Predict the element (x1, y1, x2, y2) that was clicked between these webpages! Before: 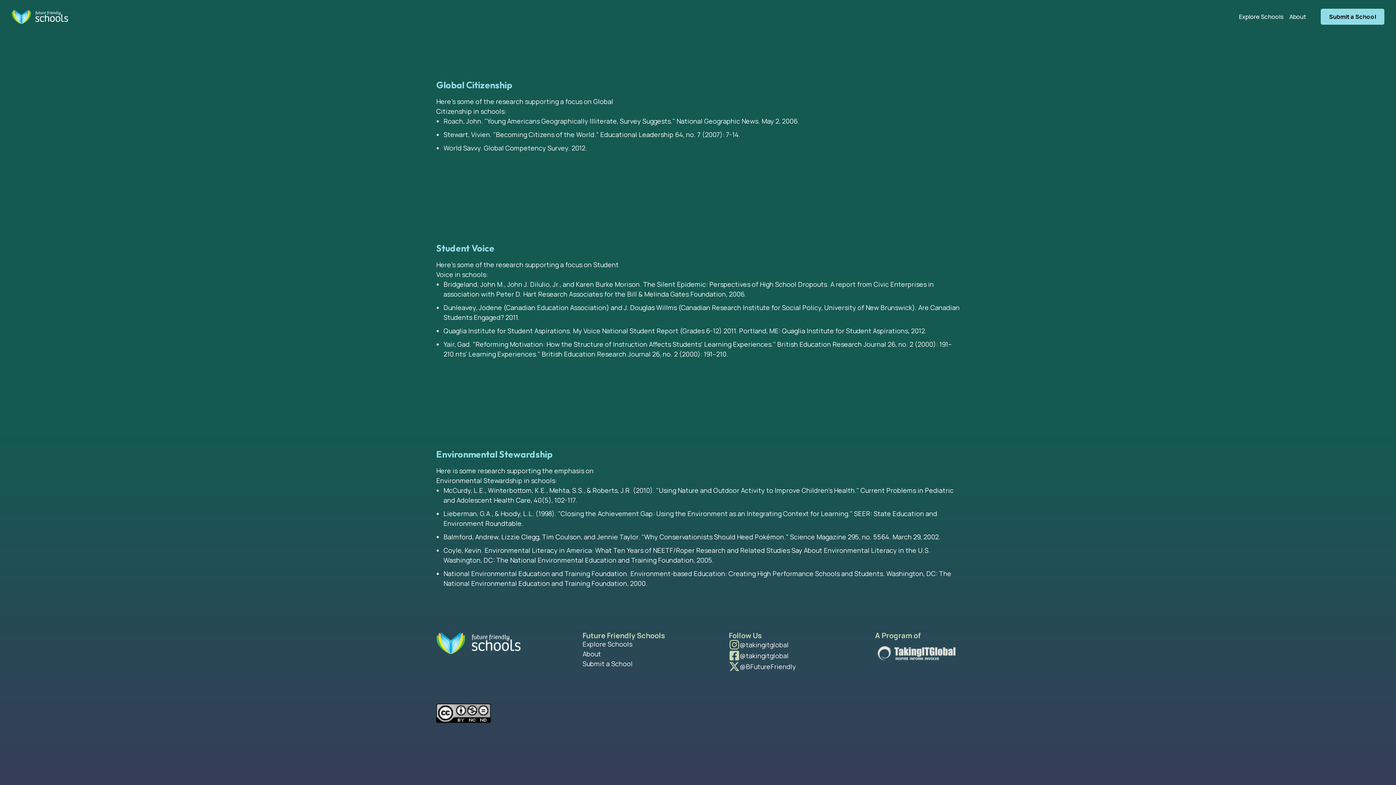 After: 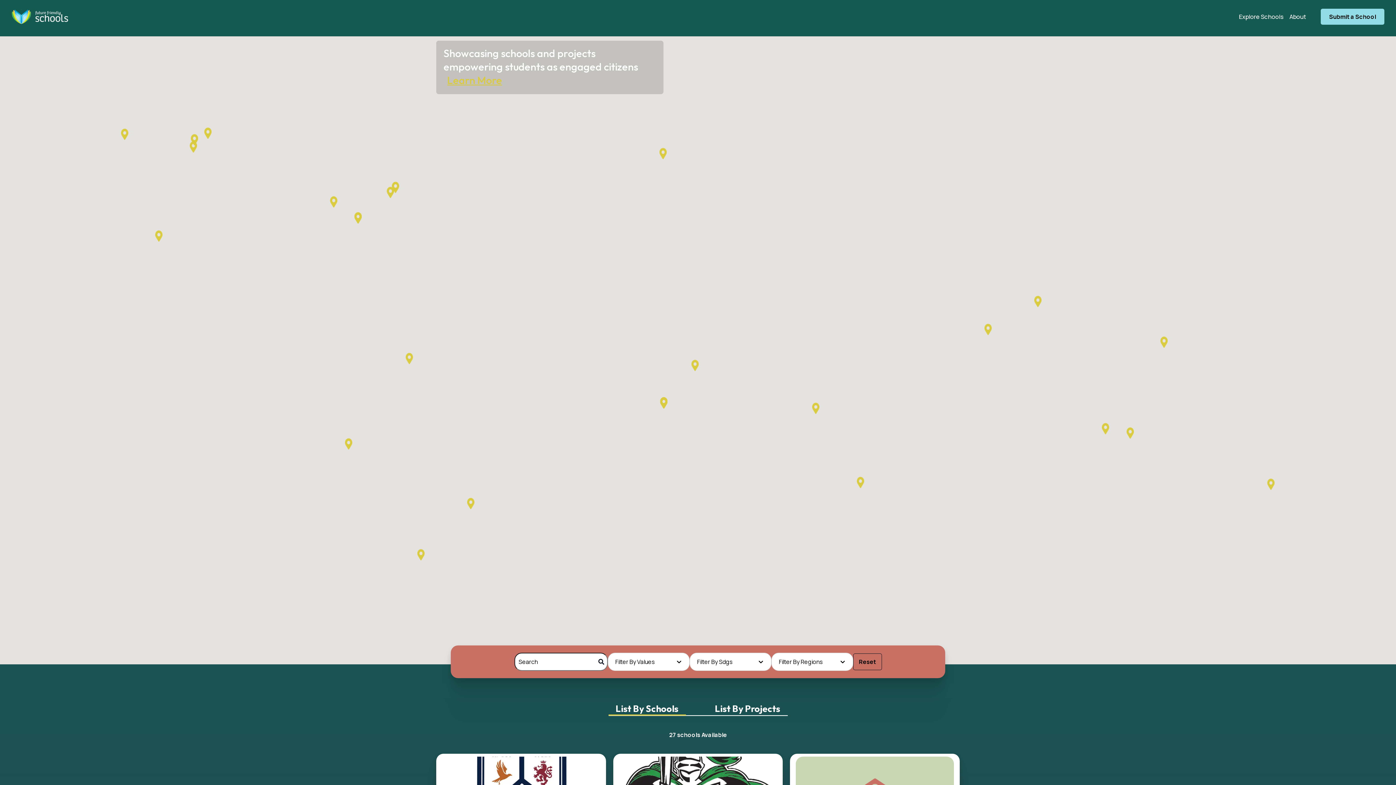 Action: bbox: (11, 9, 68, 24)